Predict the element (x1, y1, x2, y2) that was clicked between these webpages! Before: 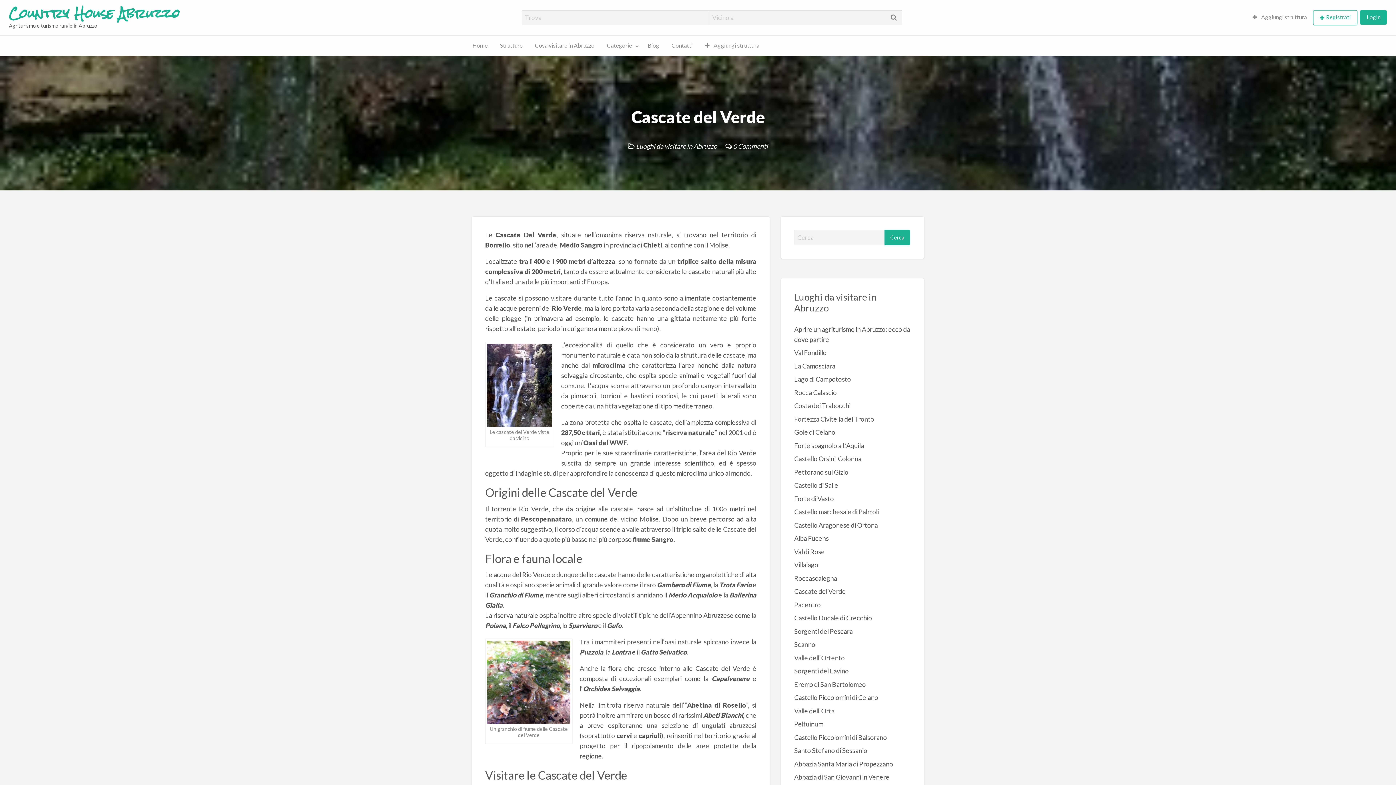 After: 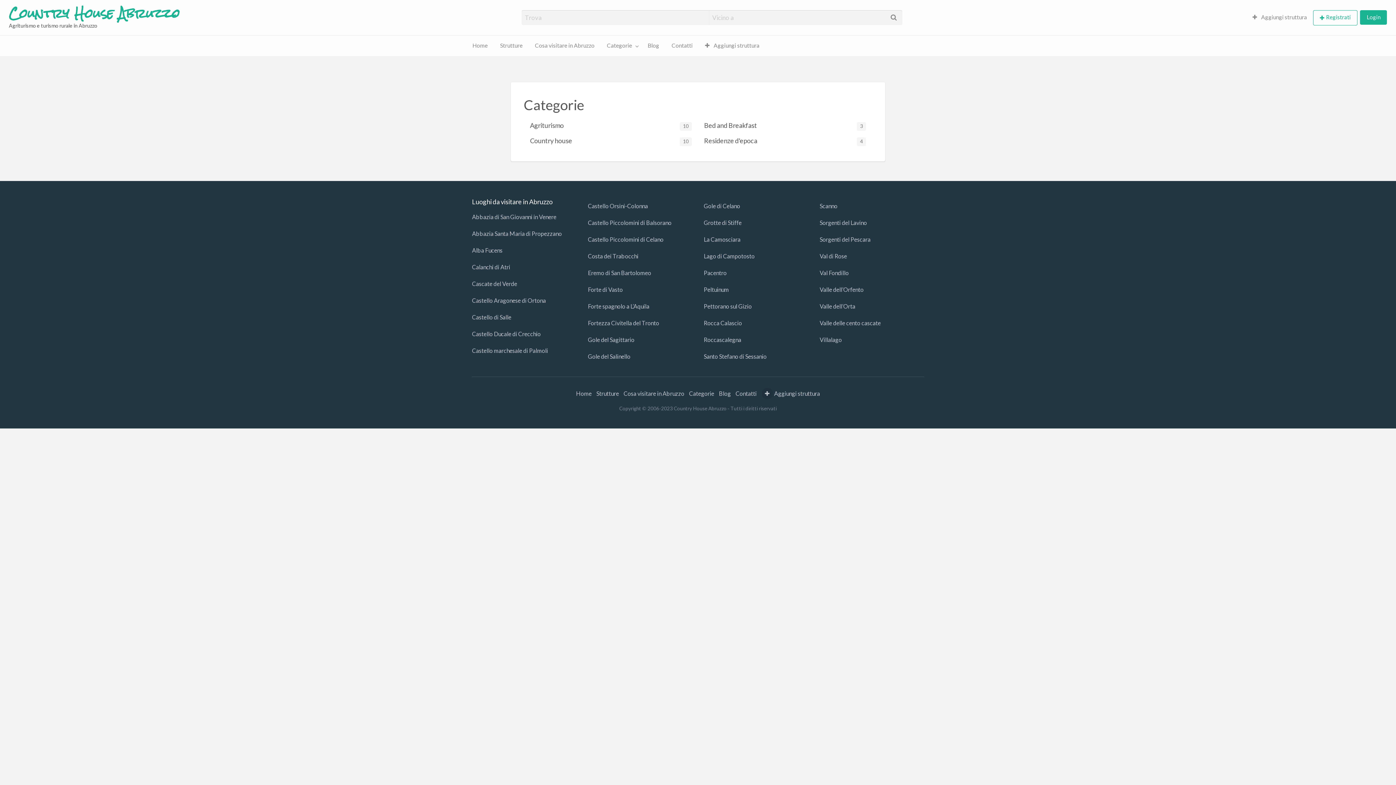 Action: label: Categorie bbox: (600, 38, 641, 52)